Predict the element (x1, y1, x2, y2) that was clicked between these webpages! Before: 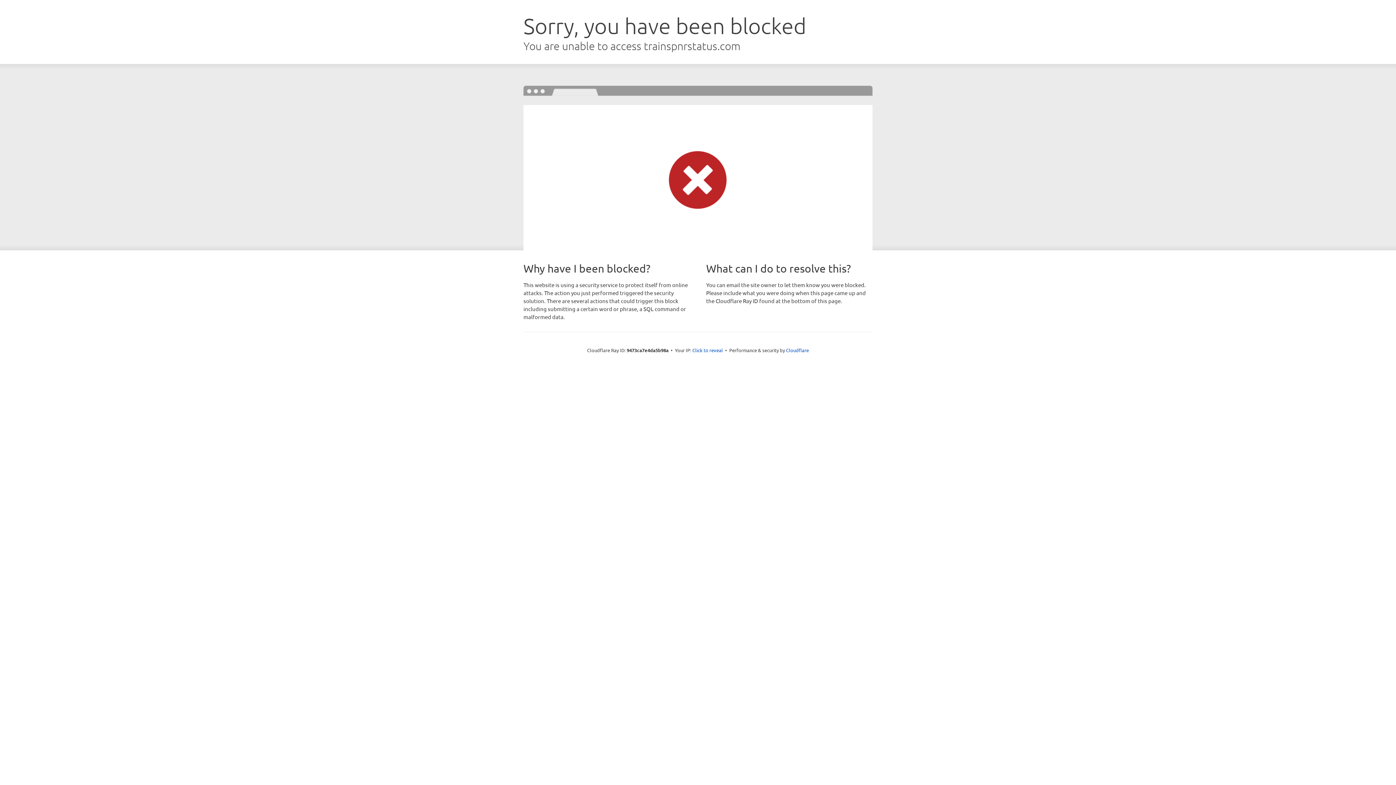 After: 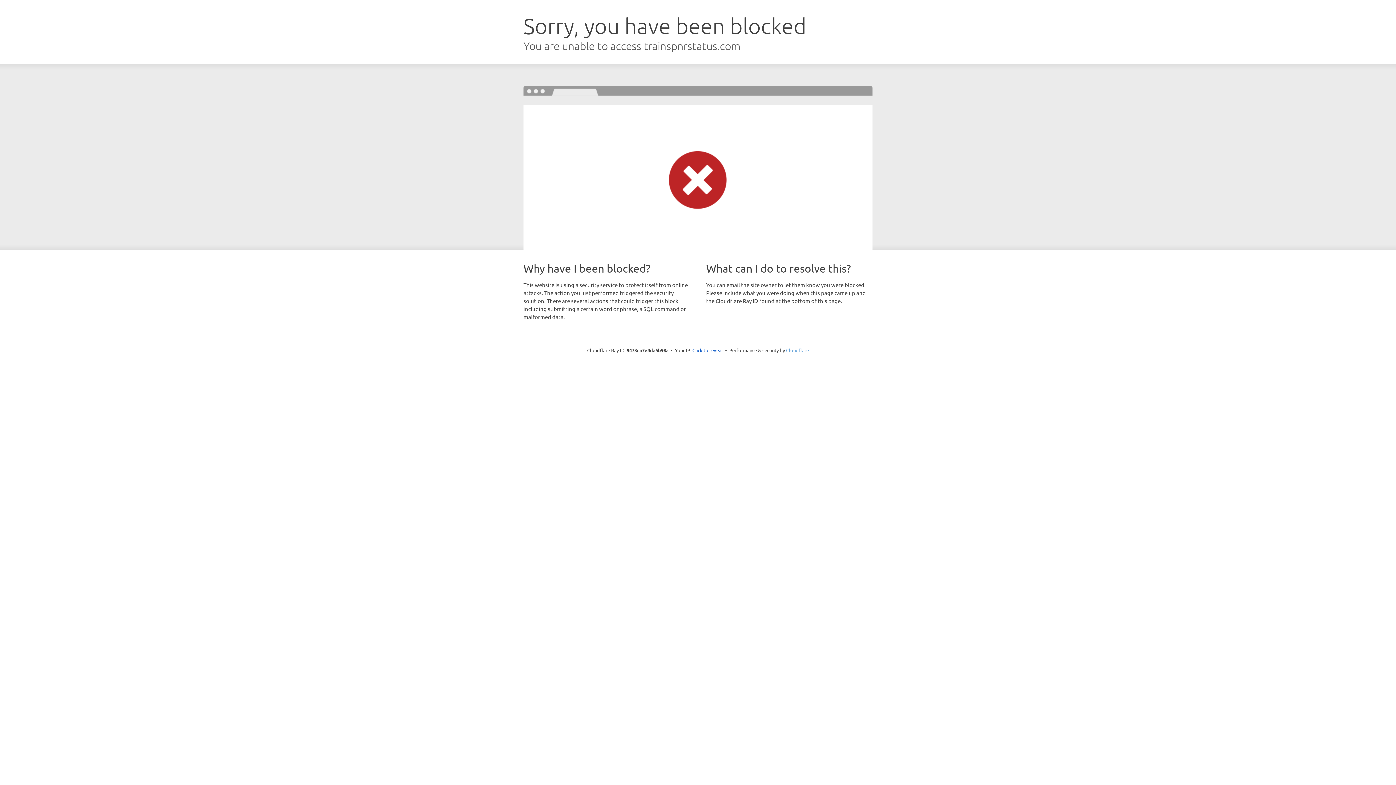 Action: bbox: (786, 347, 809, 353) label: Cloudflare